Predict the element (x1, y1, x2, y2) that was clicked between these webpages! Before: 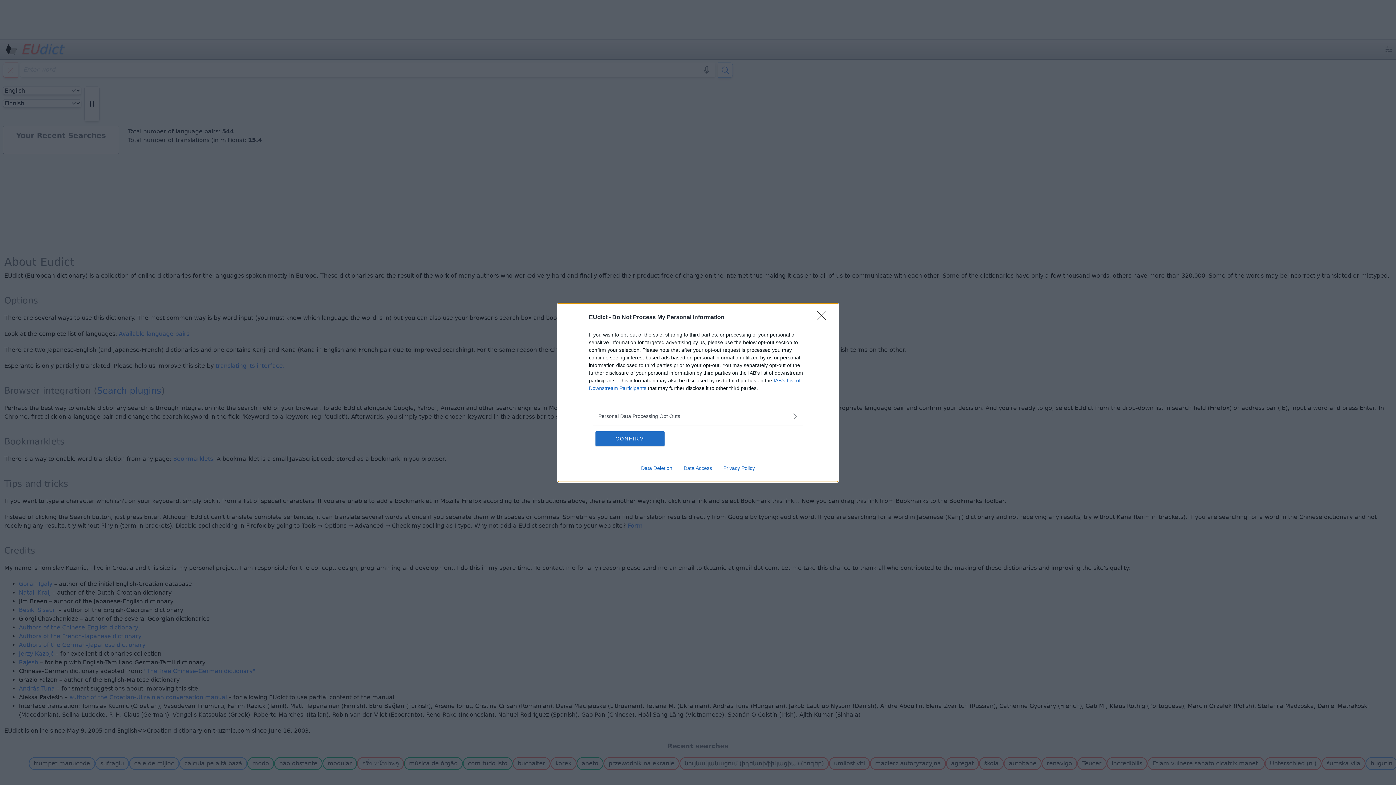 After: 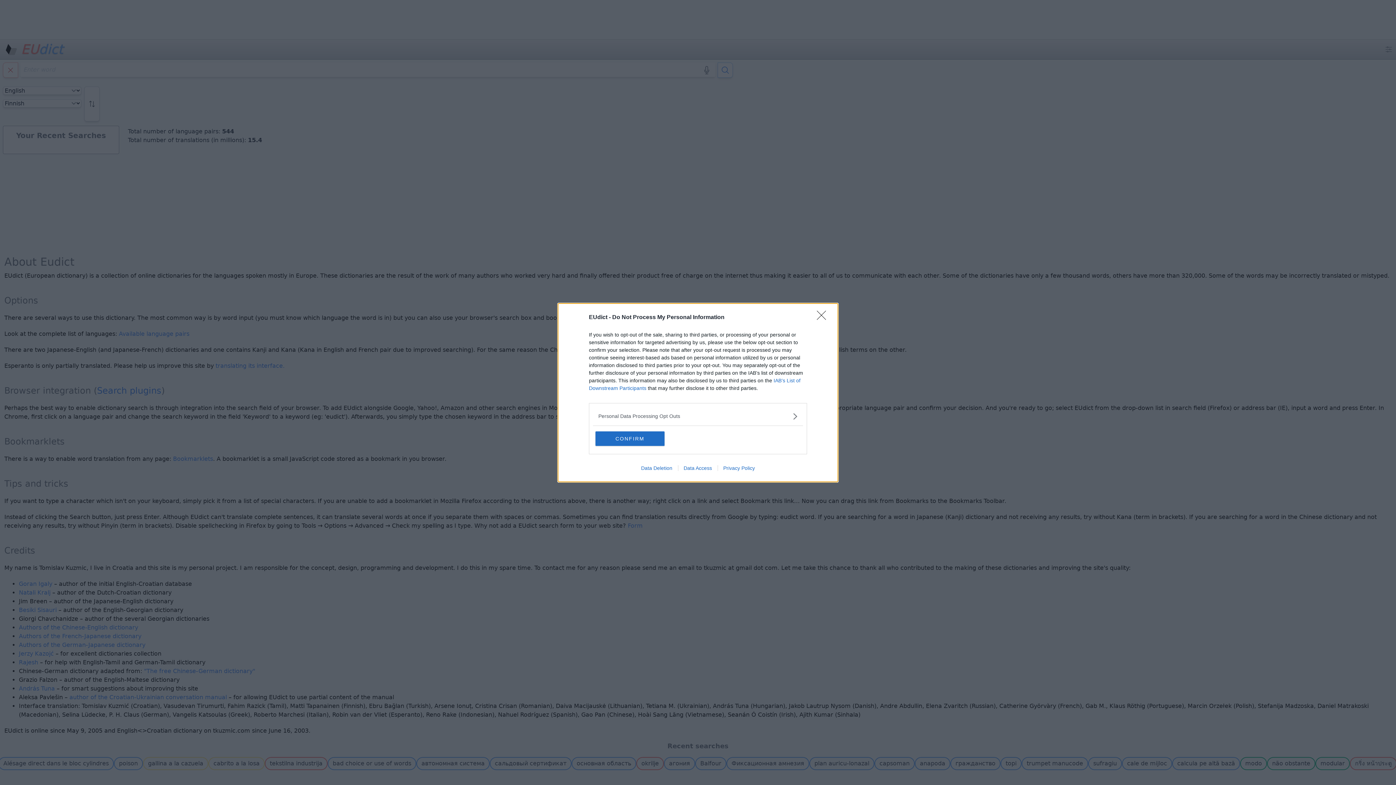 Action: bbox: (717, 465, 760, 471) label: Privacy Policy